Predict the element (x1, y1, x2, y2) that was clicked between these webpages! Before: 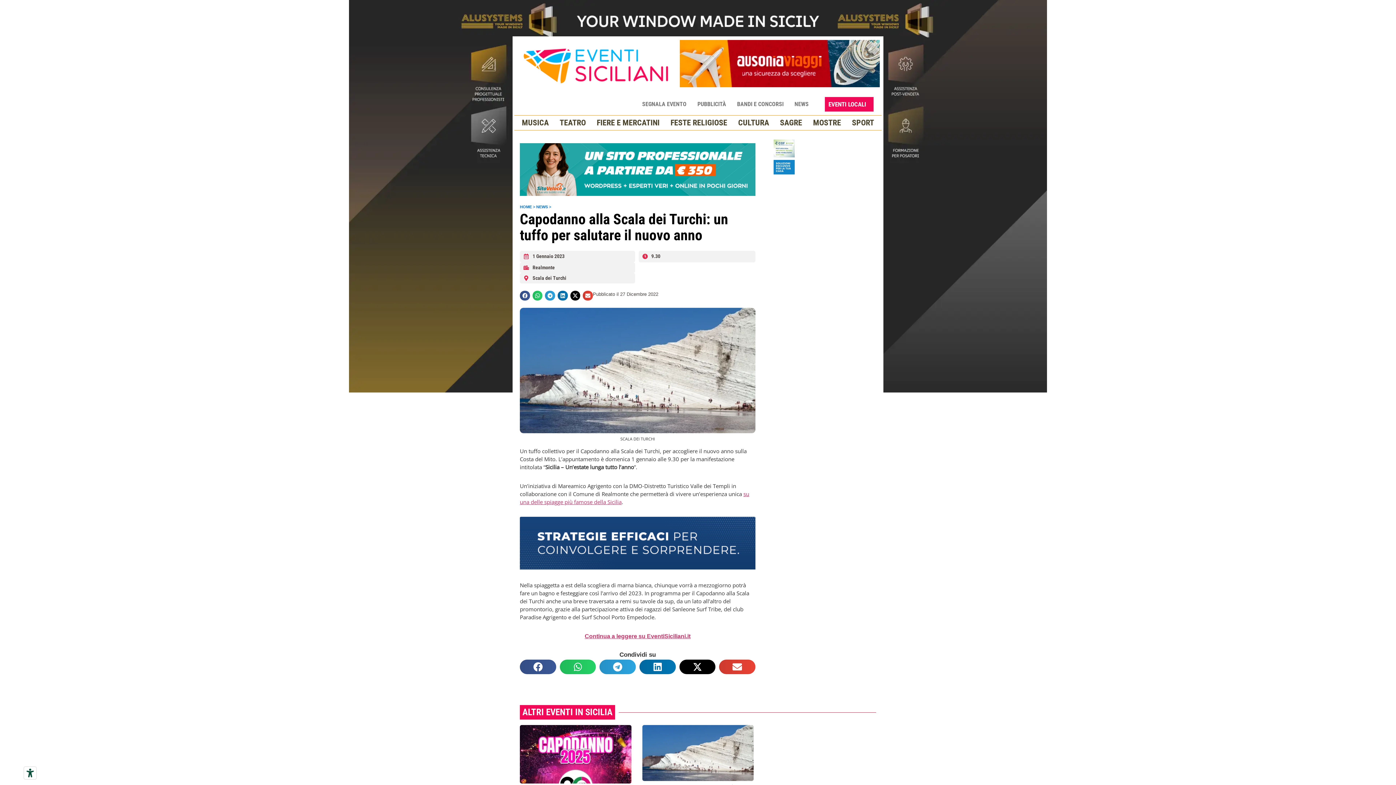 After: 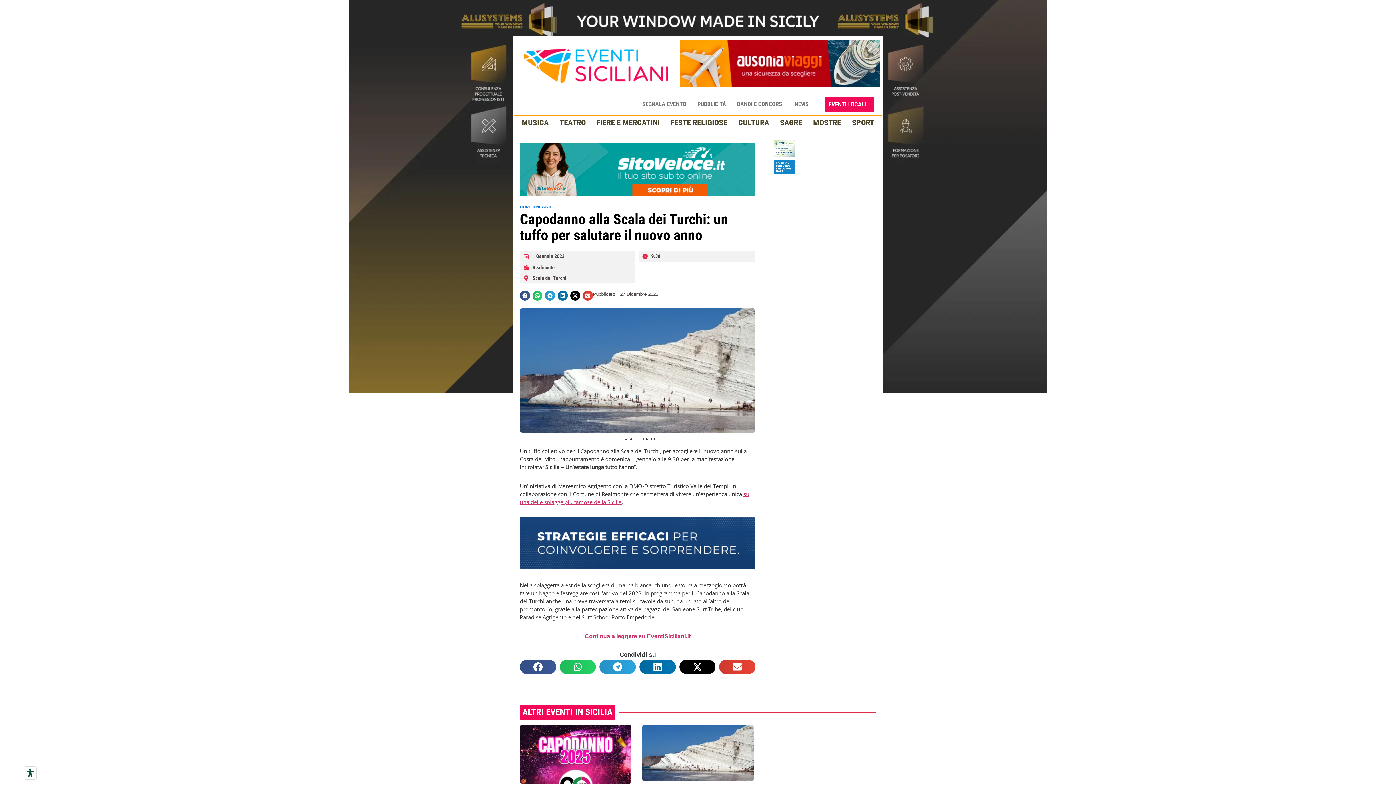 Action: bbox: (520, 190, 755, 197)